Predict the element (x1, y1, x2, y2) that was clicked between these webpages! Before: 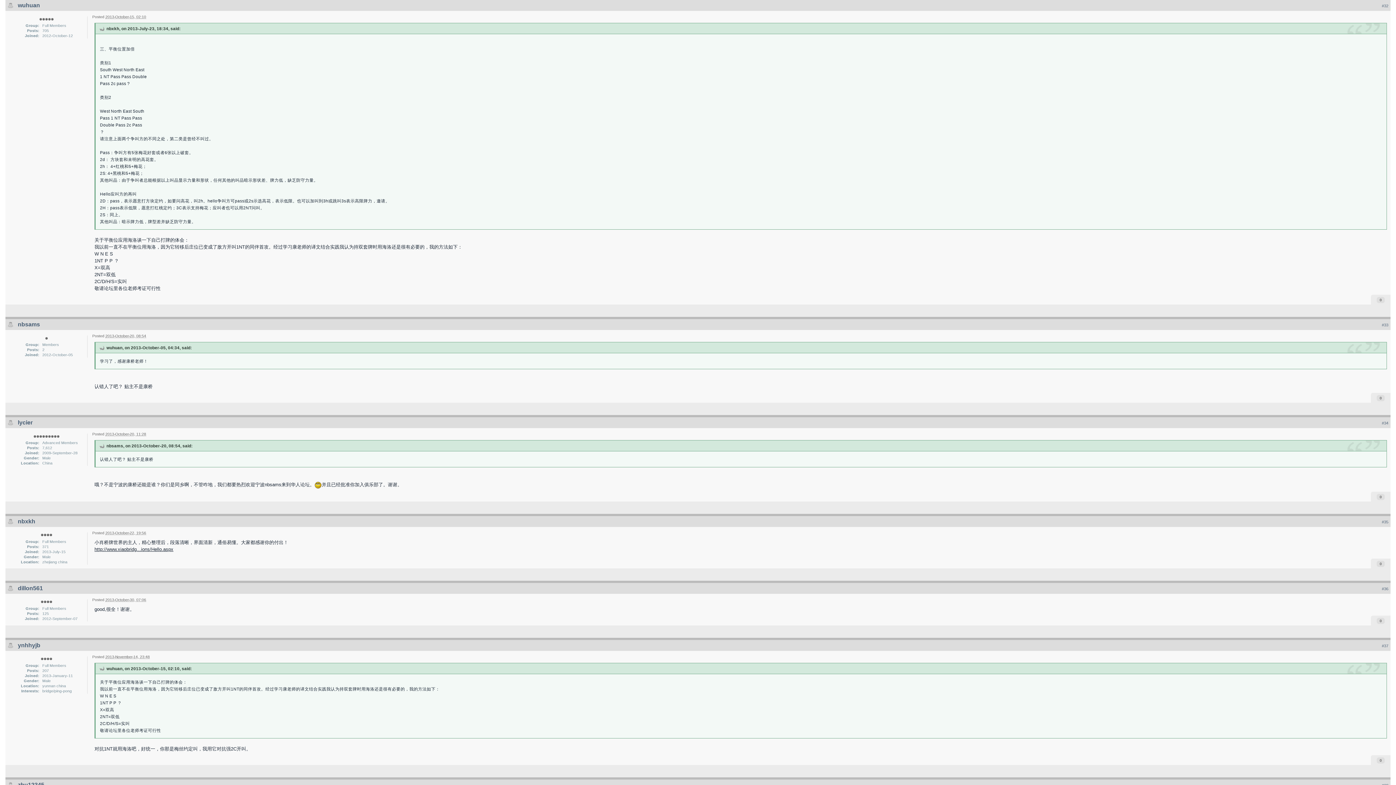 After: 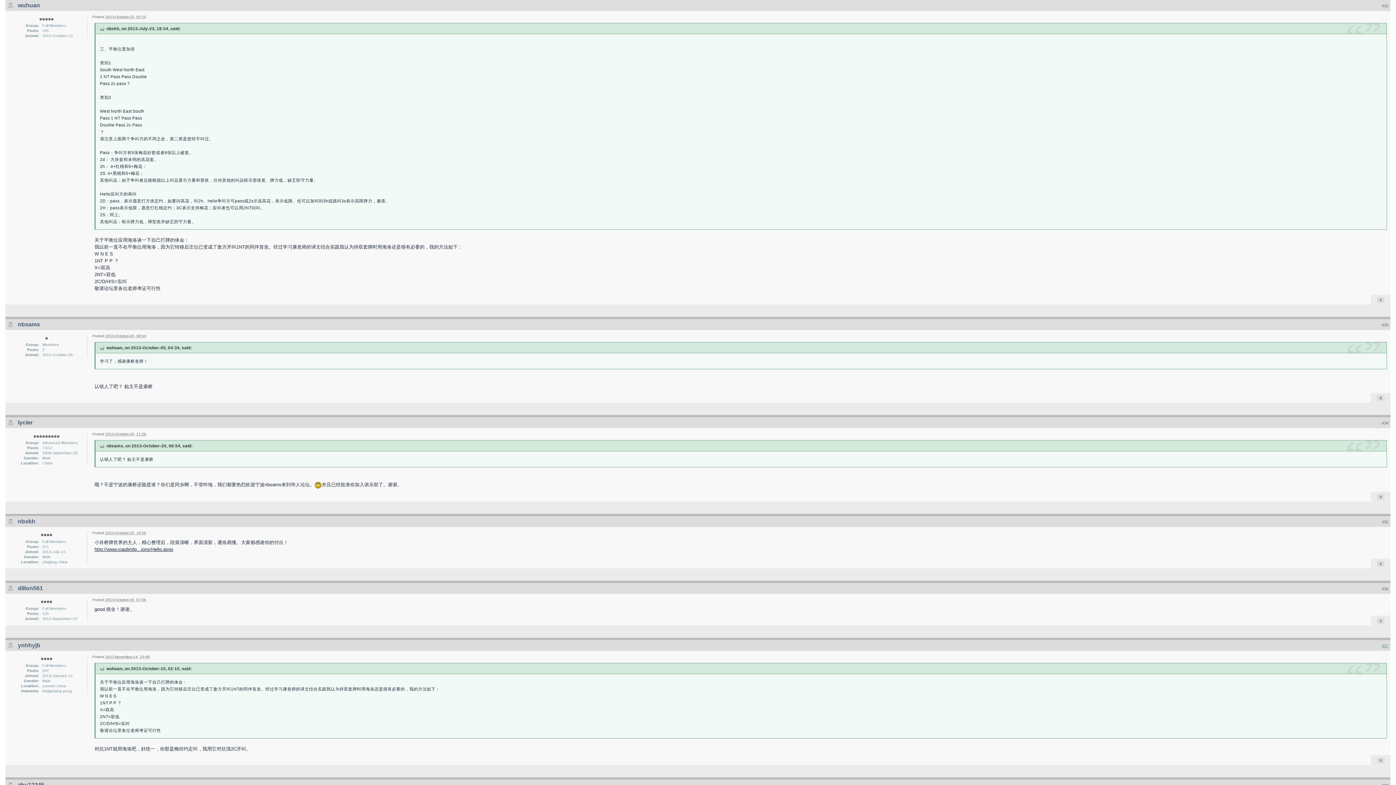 Action: label: #37 bbox: (1382, 643, 1388, 648)